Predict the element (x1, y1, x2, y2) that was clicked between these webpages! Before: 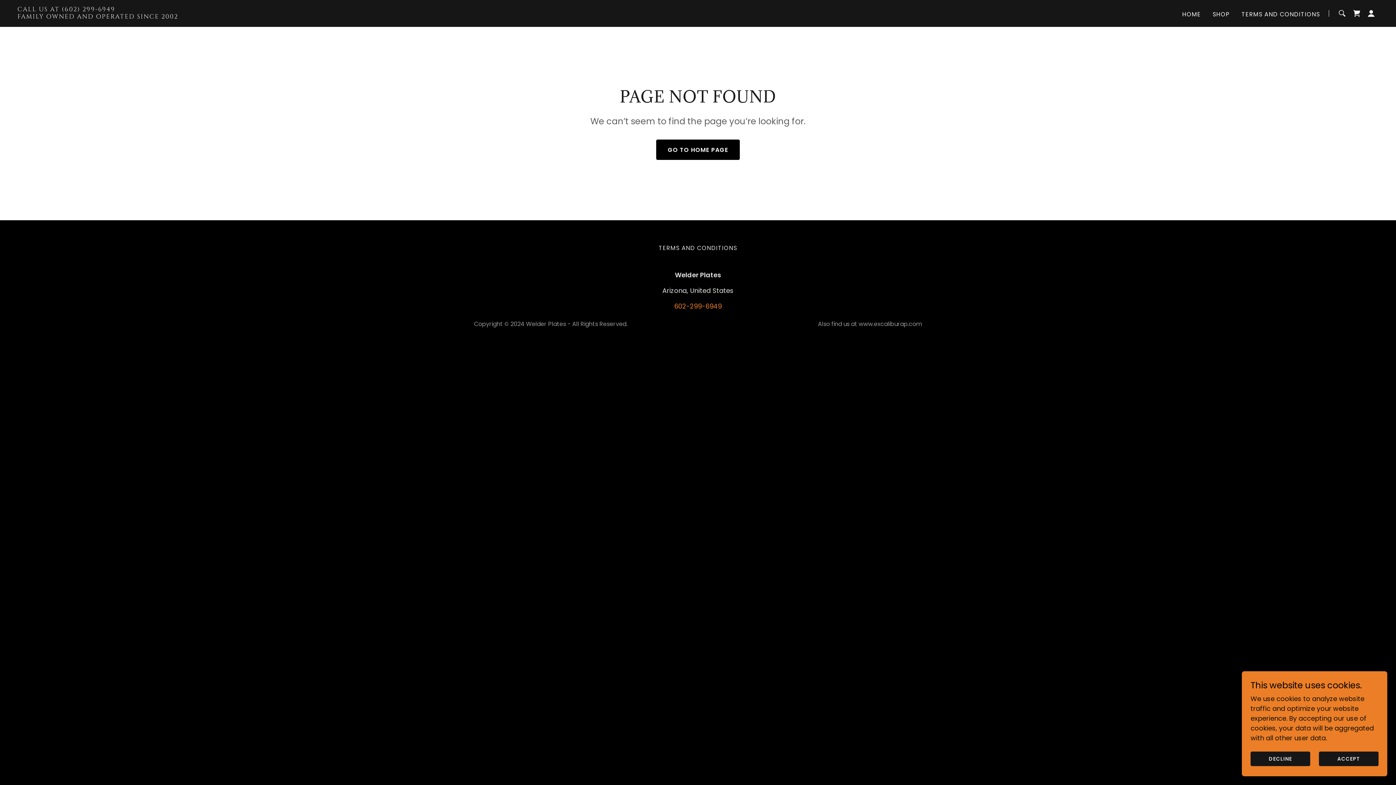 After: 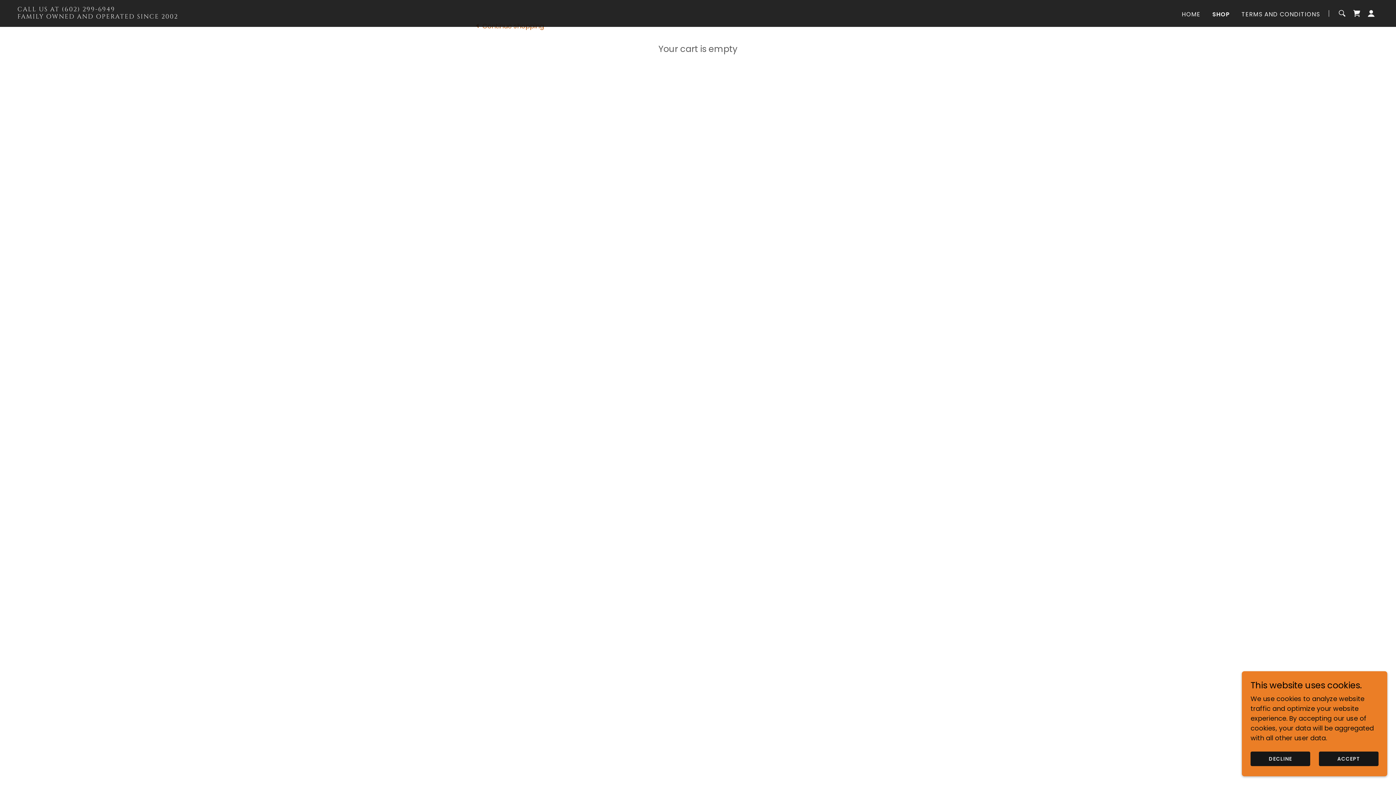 Action: bbox: (1349, 6, 1364, 20) label: Shopping Cart Icon